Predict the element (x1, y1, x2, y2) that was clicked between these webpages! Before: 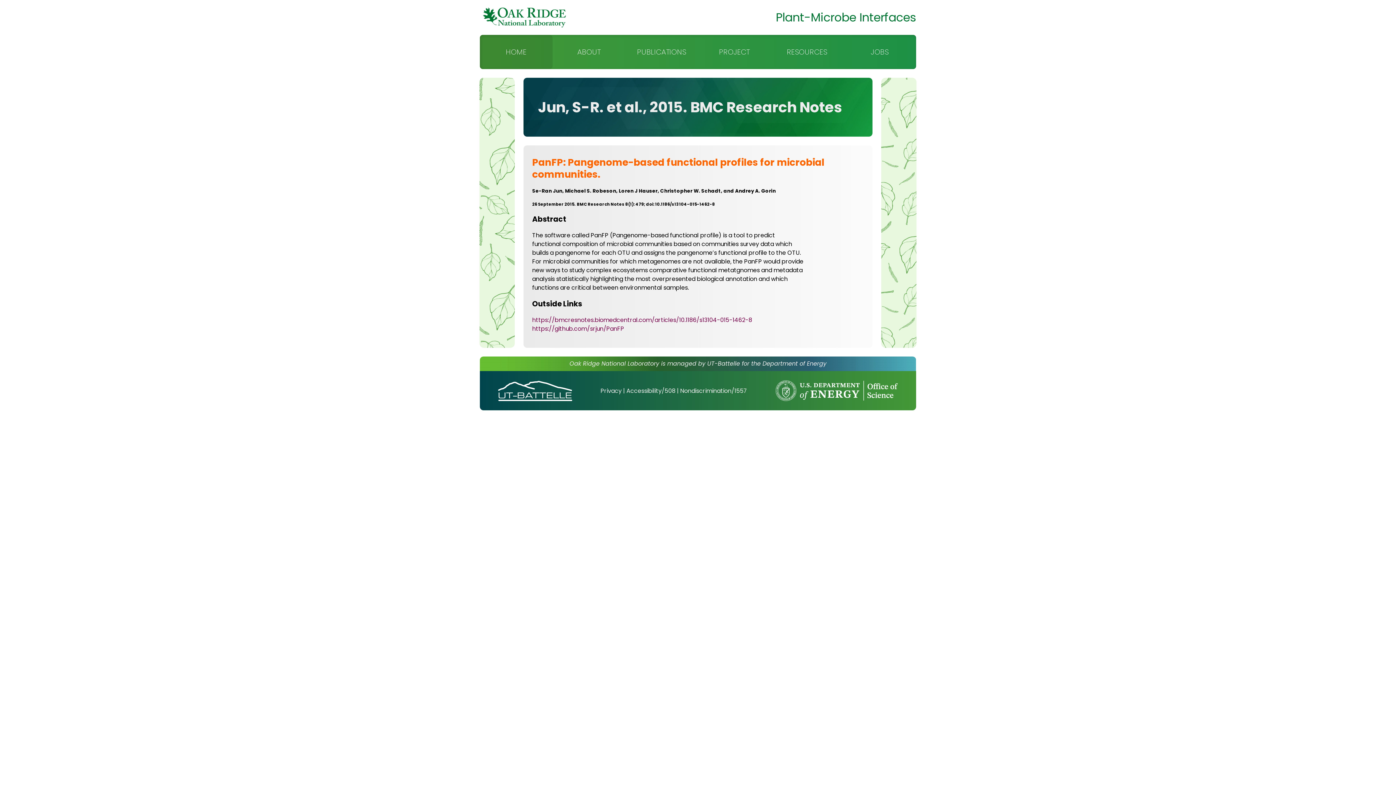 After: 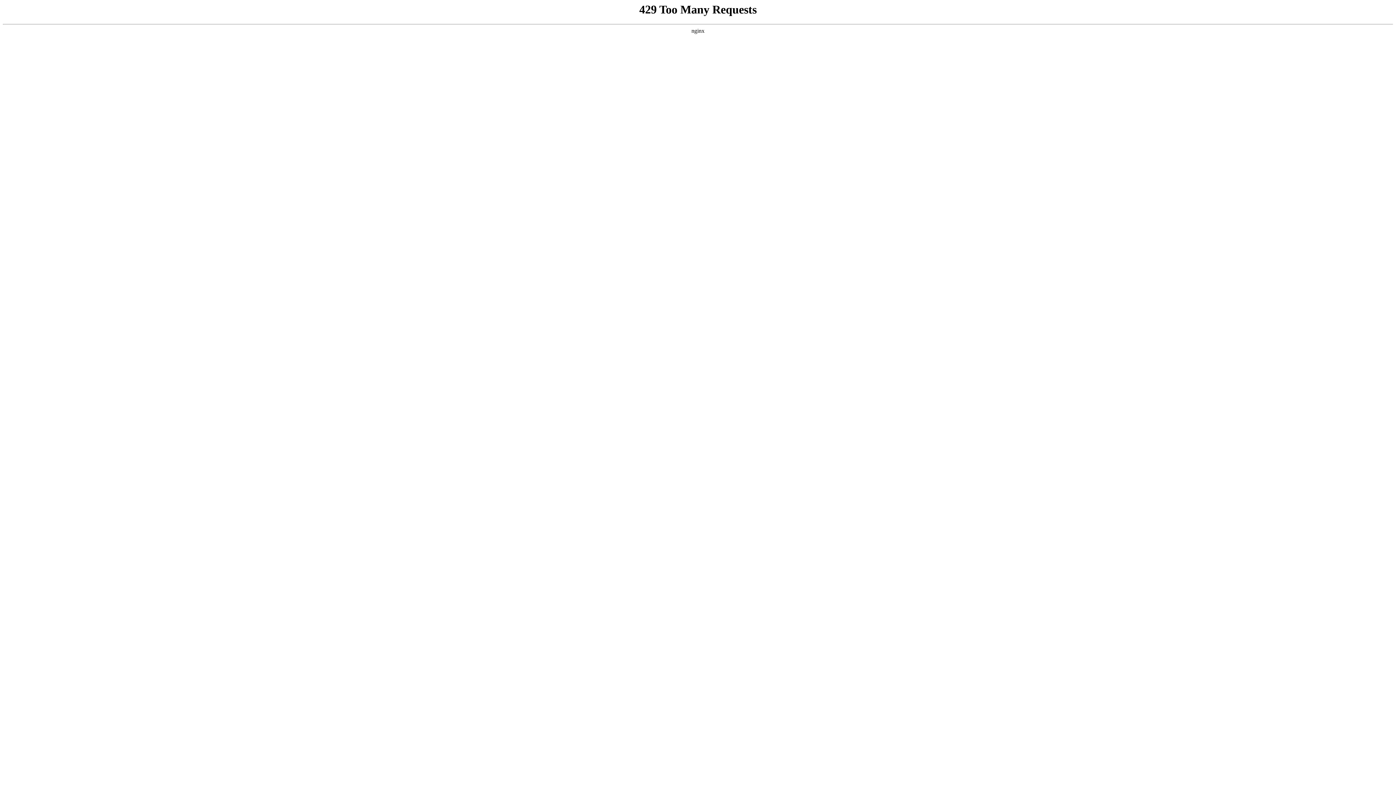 Action: bbox: (625, 34, 698, 69) label: PUBLICATIONS